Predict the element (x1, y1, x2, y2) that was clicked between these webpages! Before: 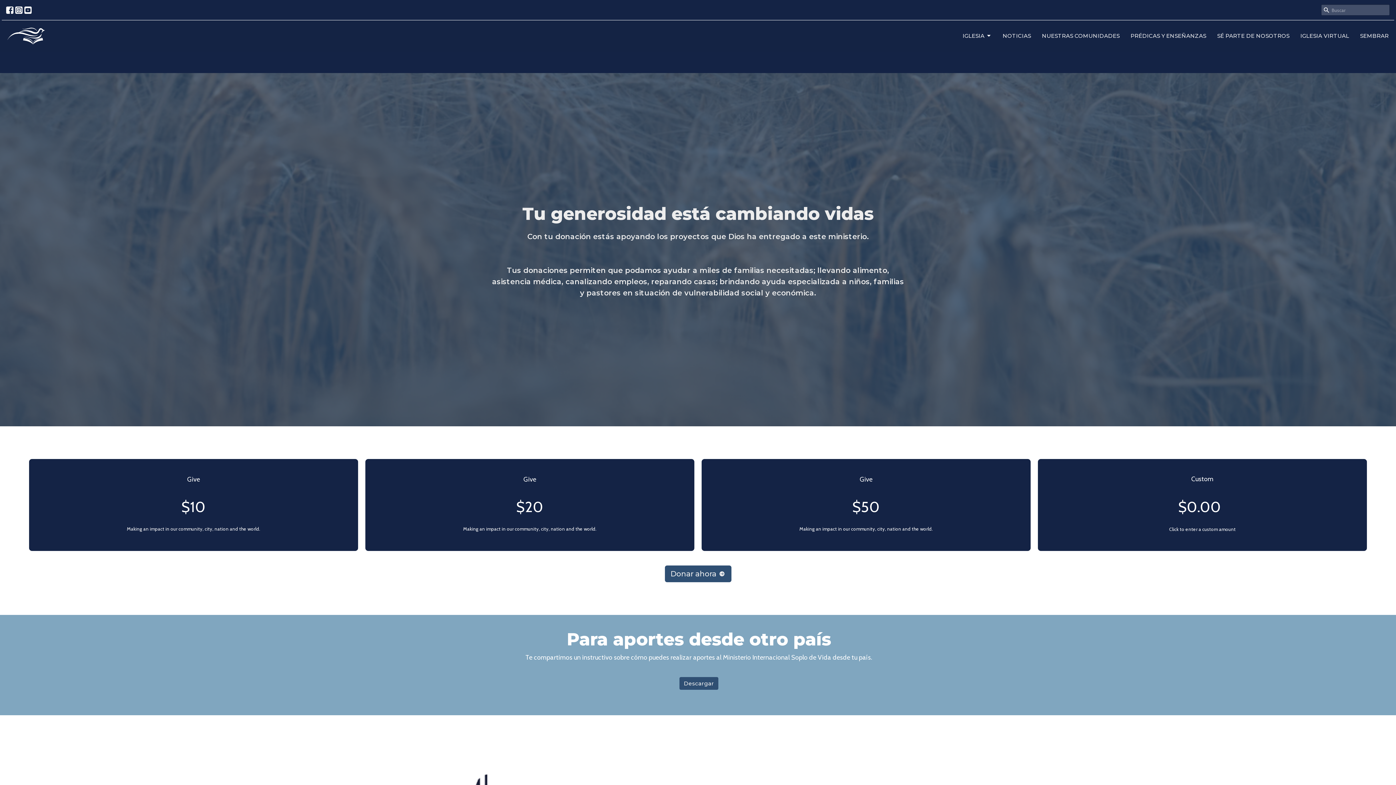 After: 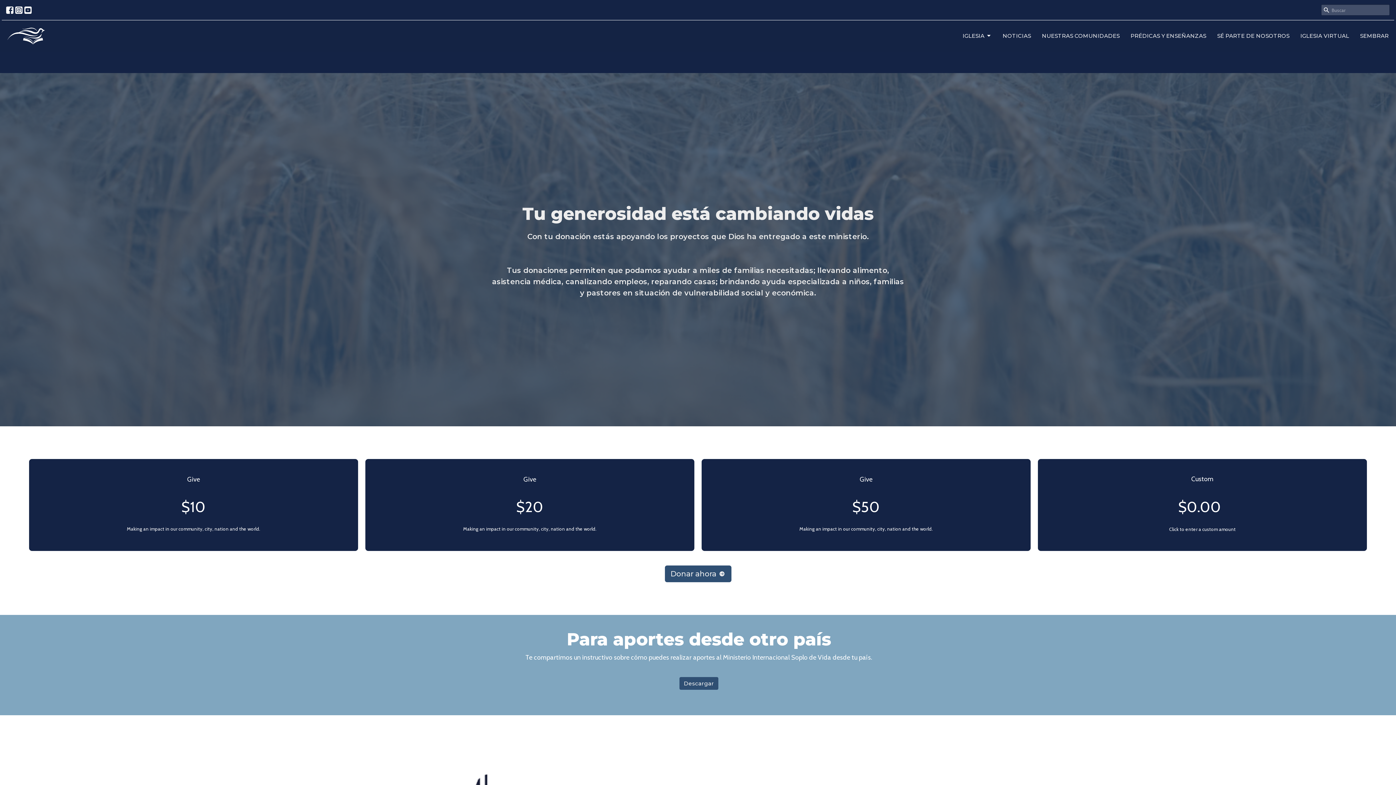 Action: bbox: (6, 6, 13, 13)